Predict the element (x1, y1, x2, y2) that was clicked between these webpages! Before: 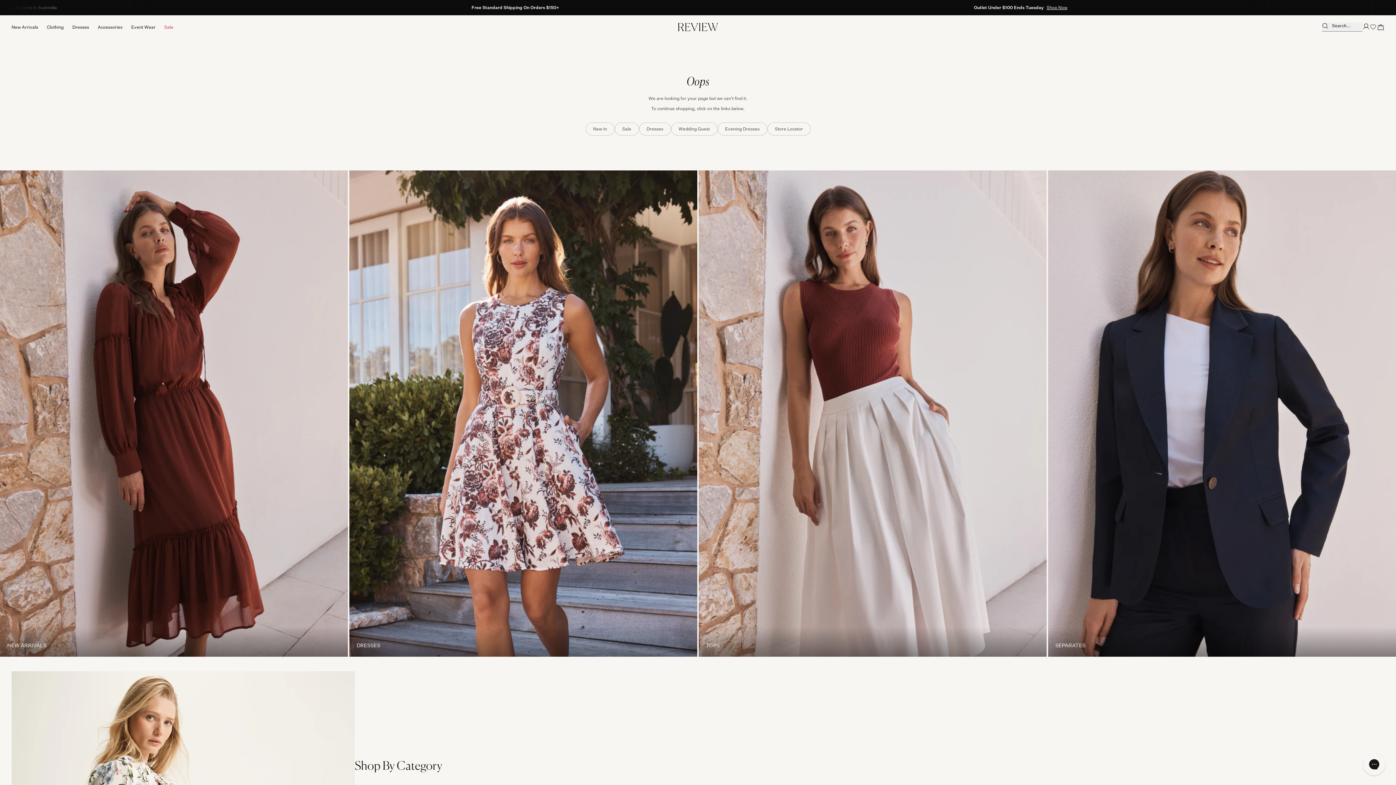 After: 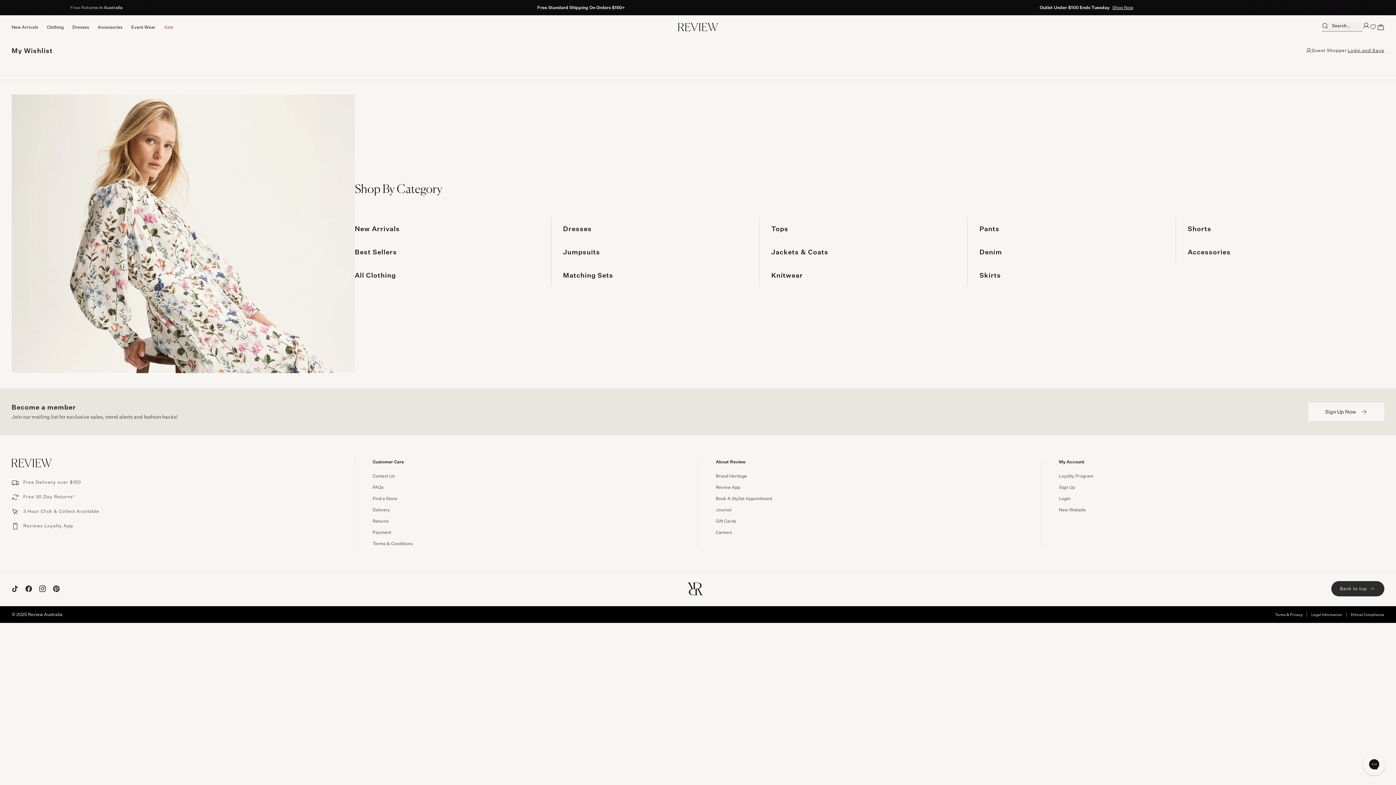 Action: bbox: (1370, 23, 1377, 30)